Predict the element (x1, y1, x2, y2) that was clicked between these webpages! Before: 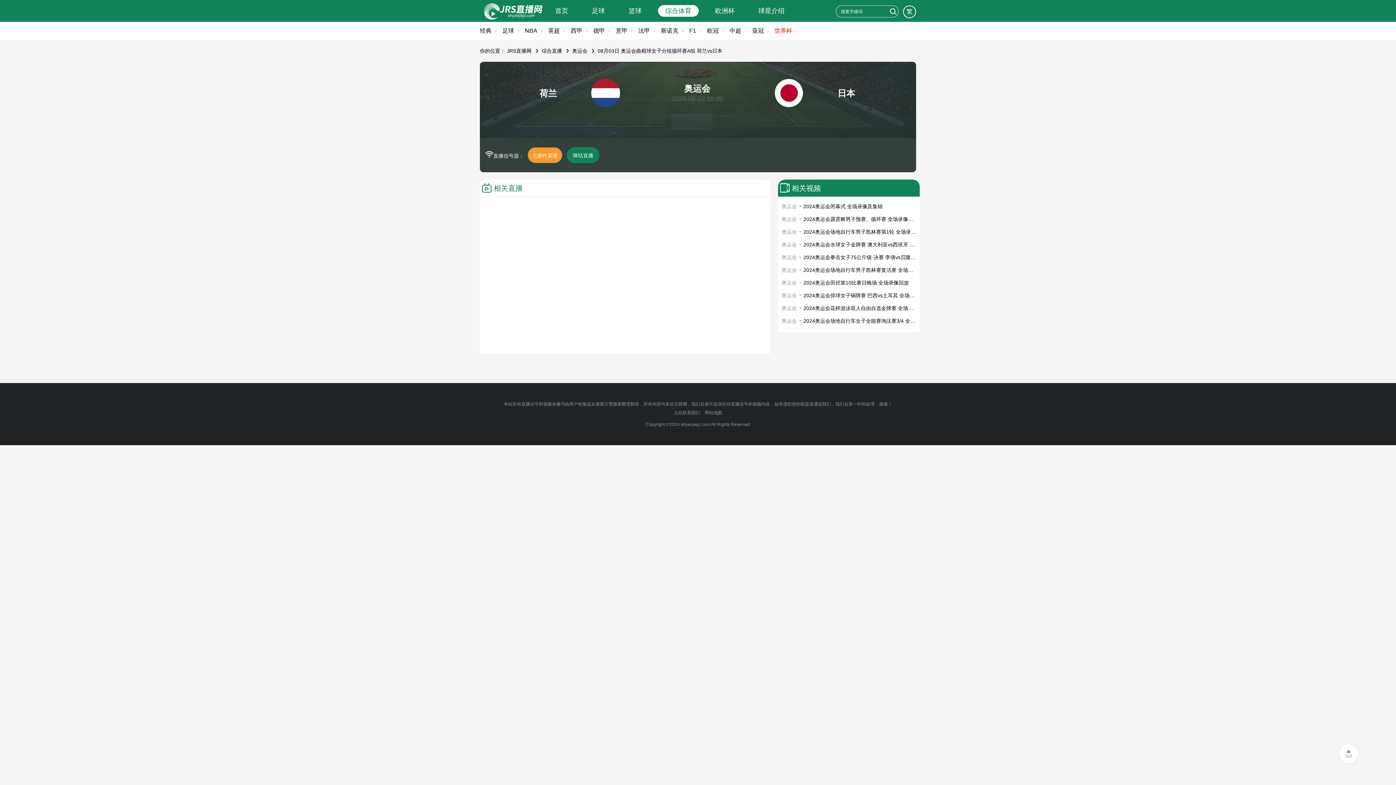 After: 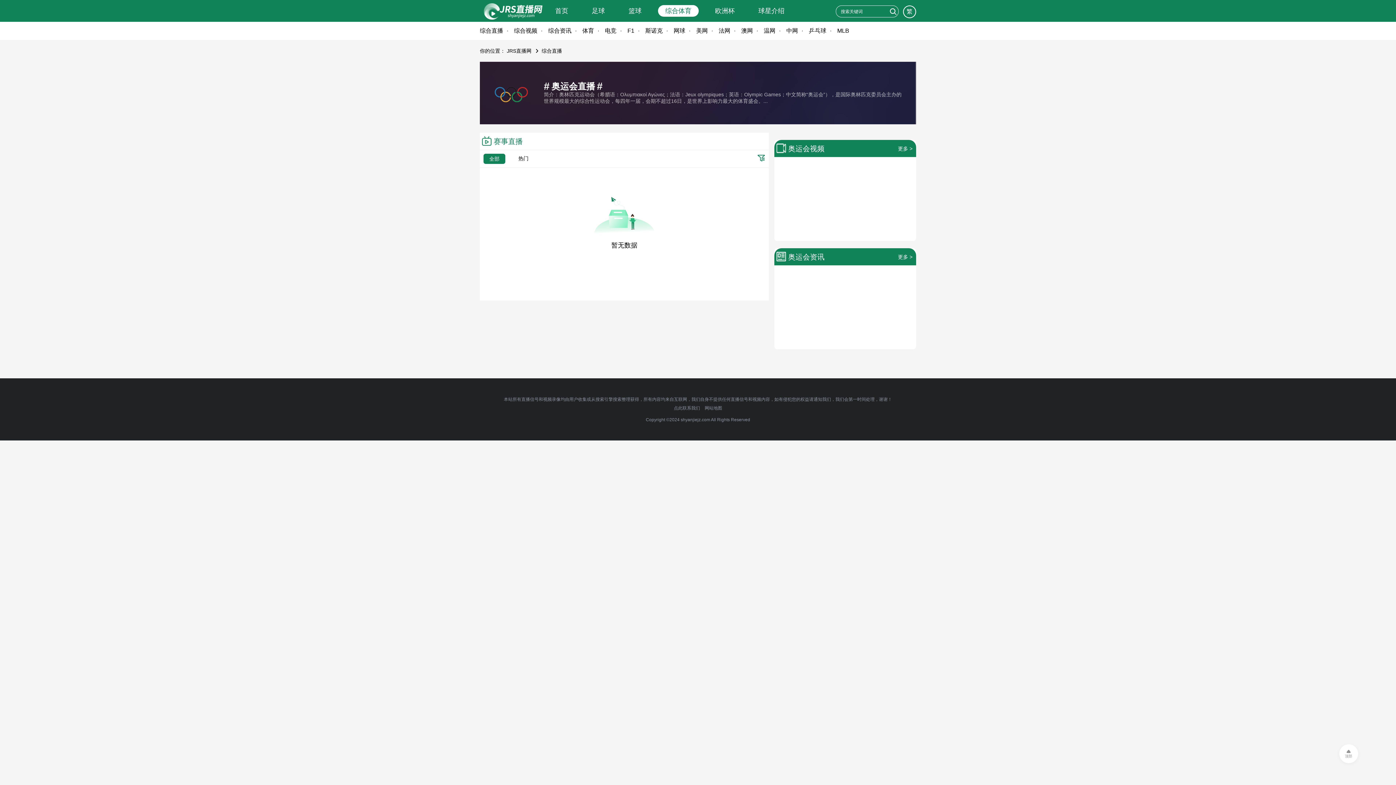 Action: label: 奥运会 bbox: (781, 318, 797, 324)